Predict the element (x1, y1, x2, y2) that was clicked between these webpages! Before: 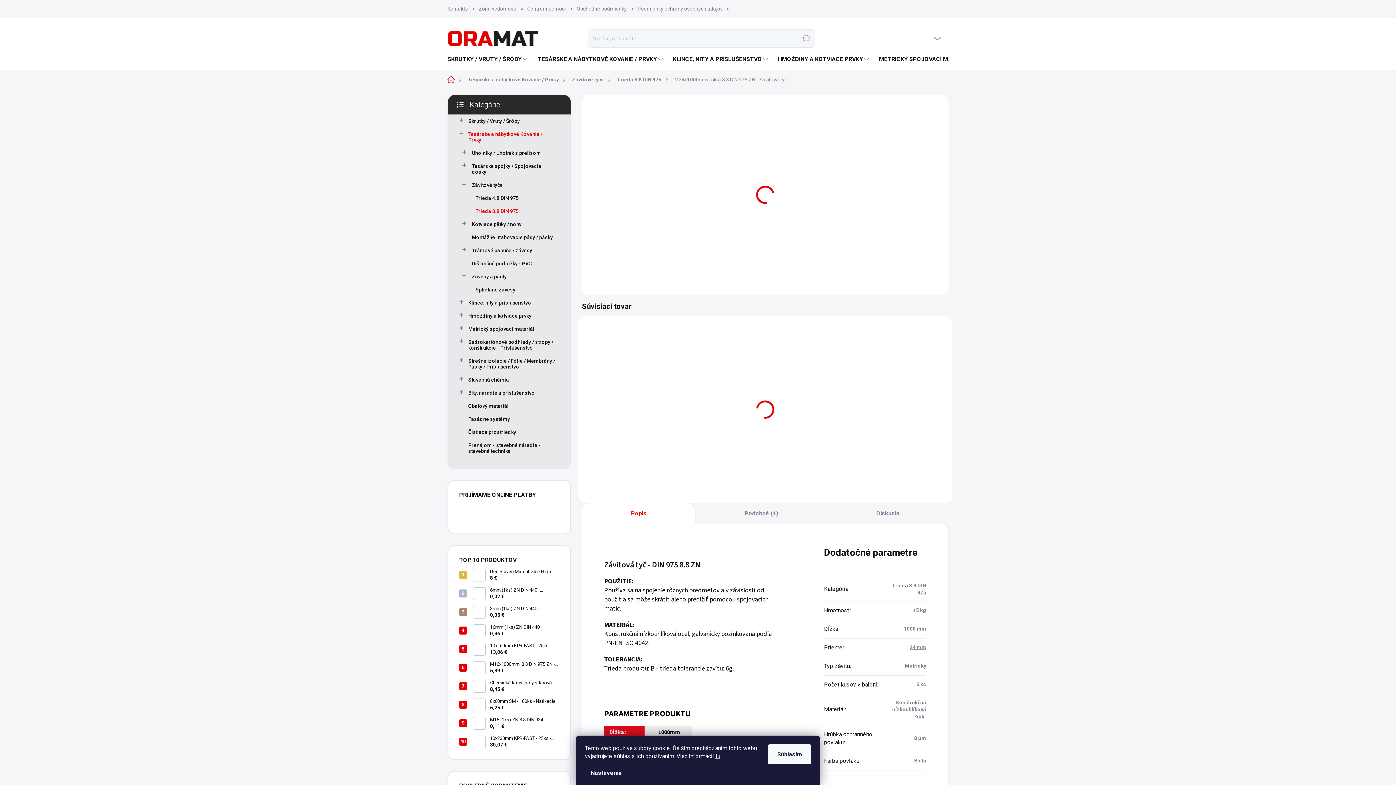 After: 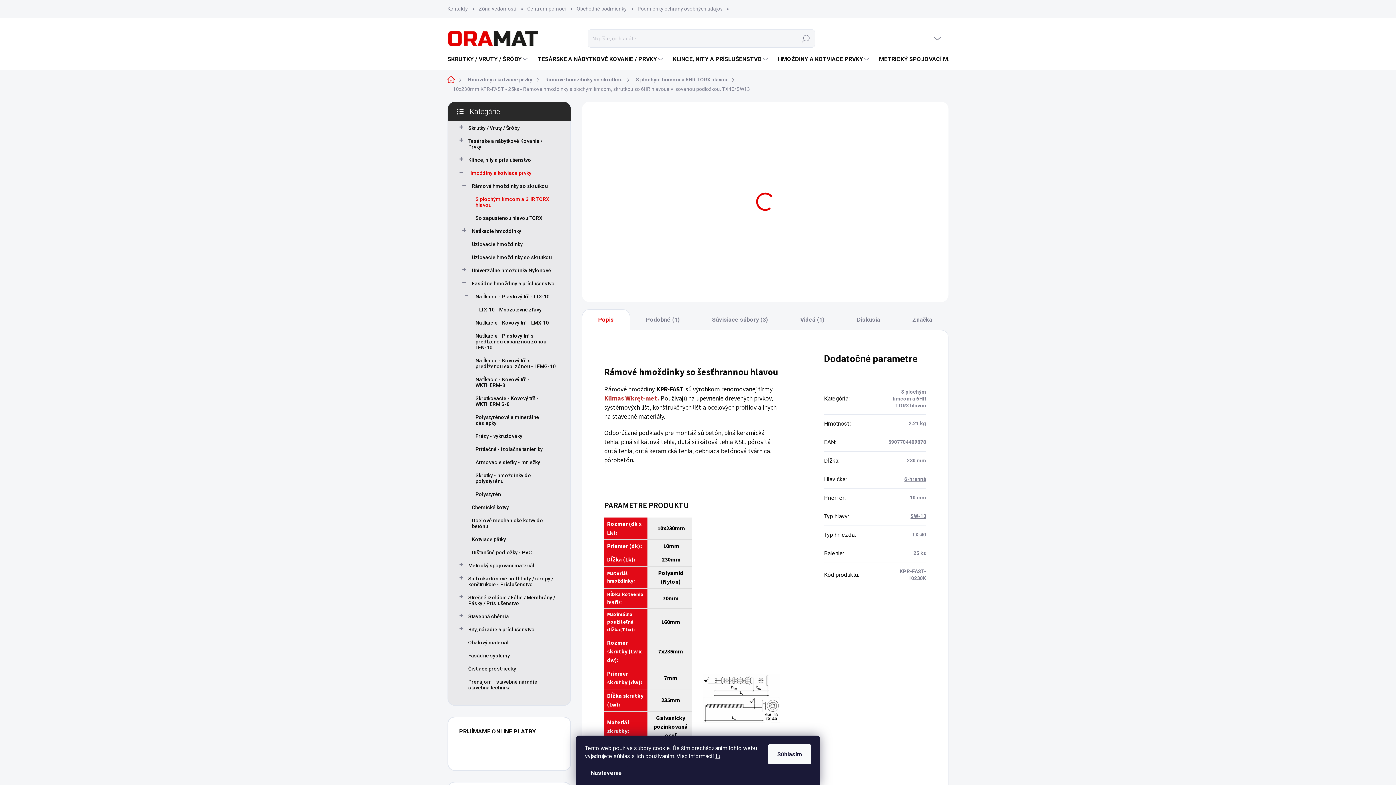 Action: bbox: (473, 735, 485, 748)